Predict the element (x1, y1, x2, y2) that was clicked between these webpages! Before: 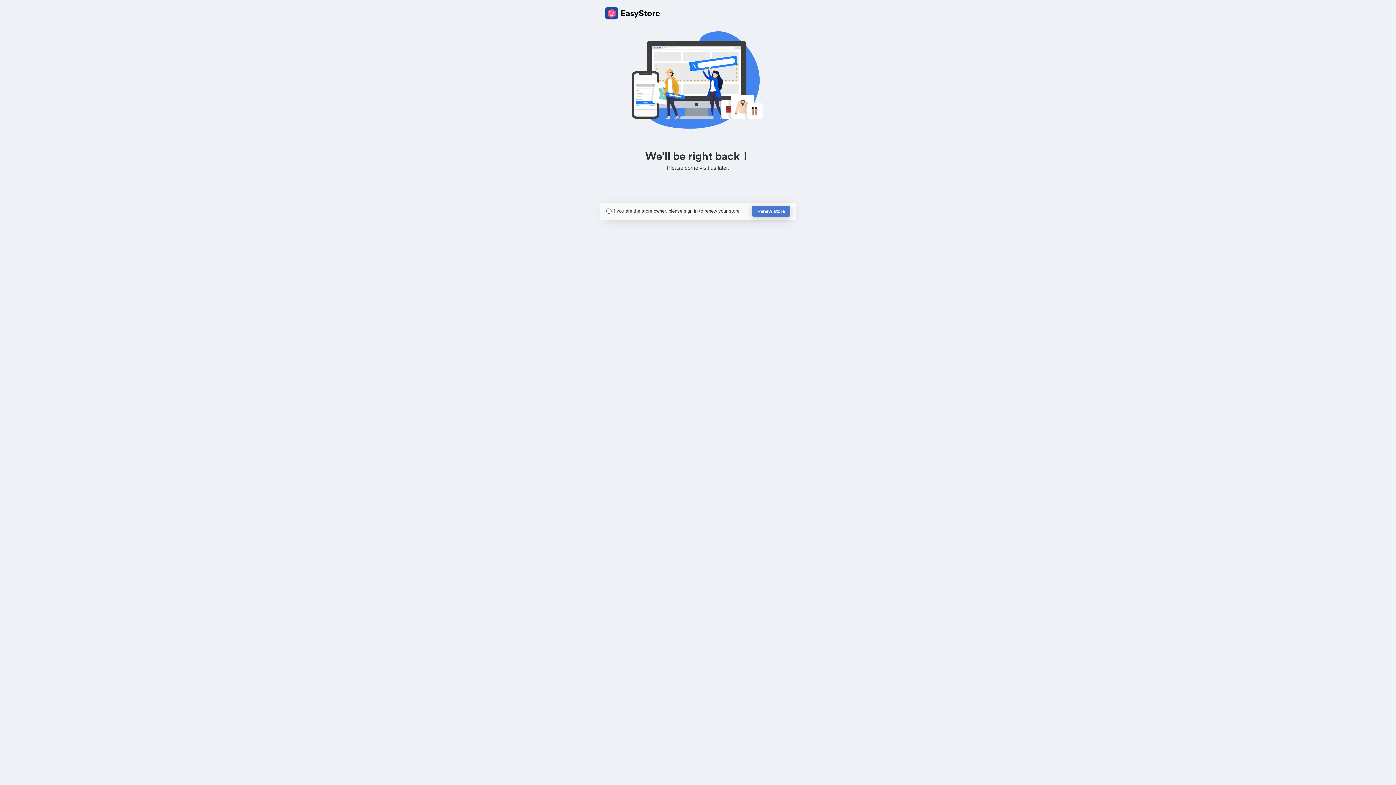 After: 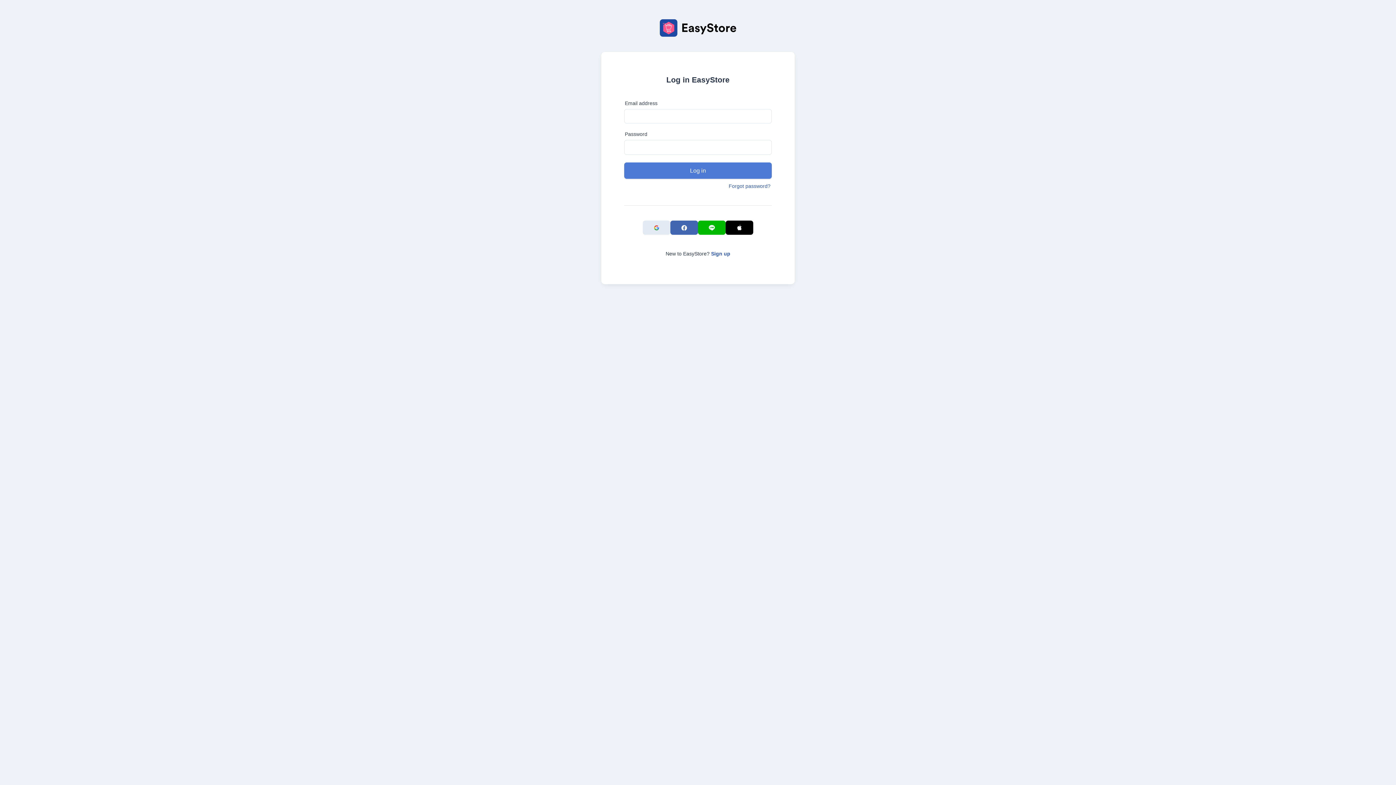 Action: label: Renew store bbox: (752, 205, 790, 217)